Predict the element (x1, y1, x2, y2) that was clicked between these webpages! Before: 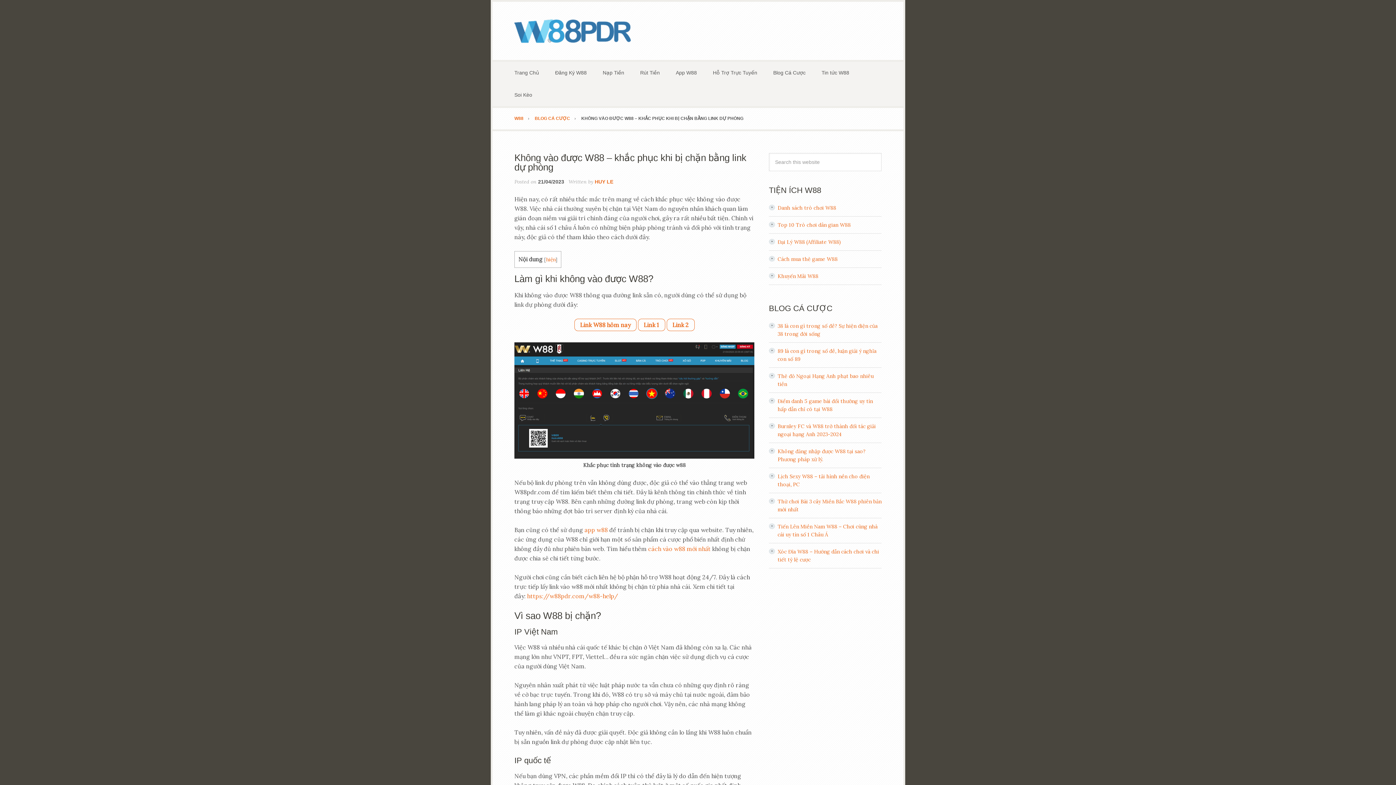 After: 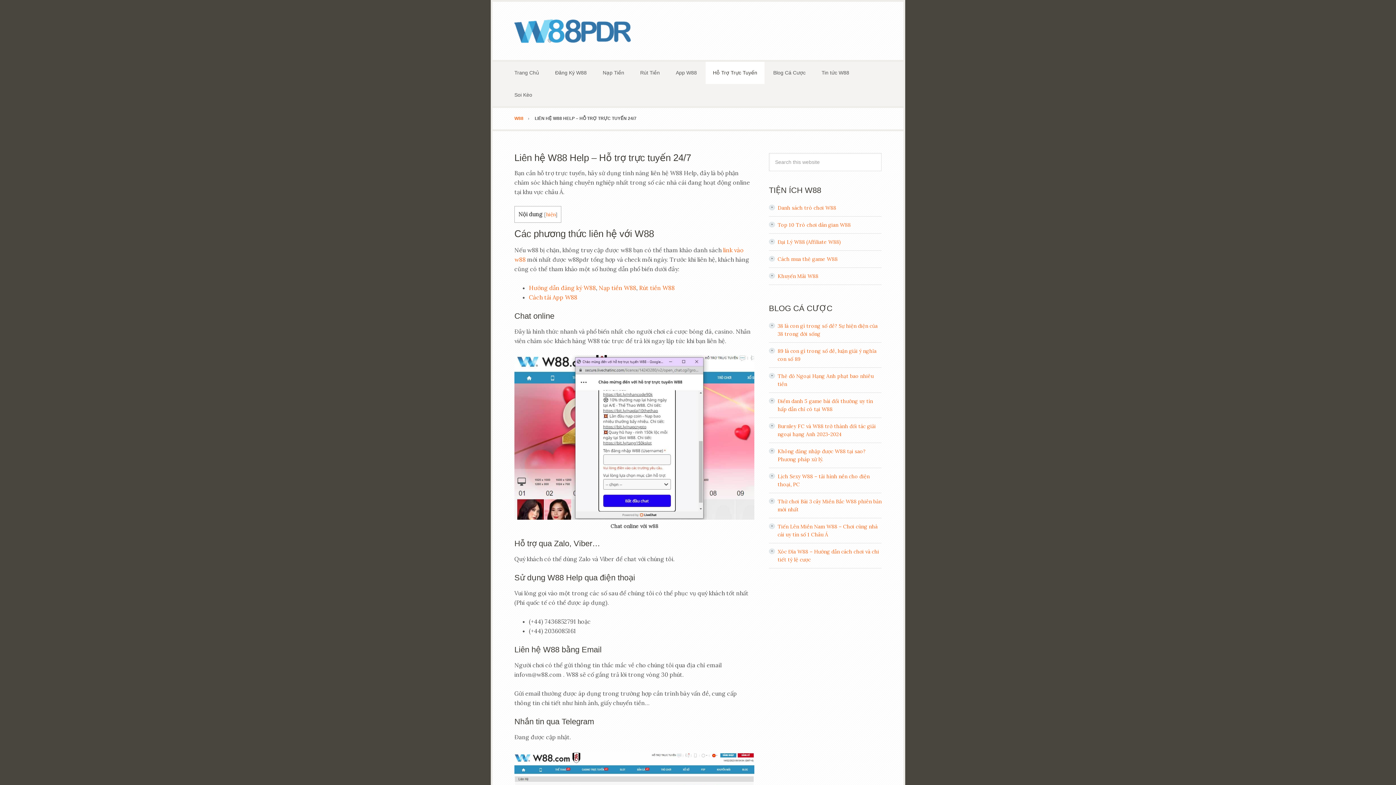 Action: label: Hỗ Trợ Trực Tuyến bbox: (705, 61, 764, 84)